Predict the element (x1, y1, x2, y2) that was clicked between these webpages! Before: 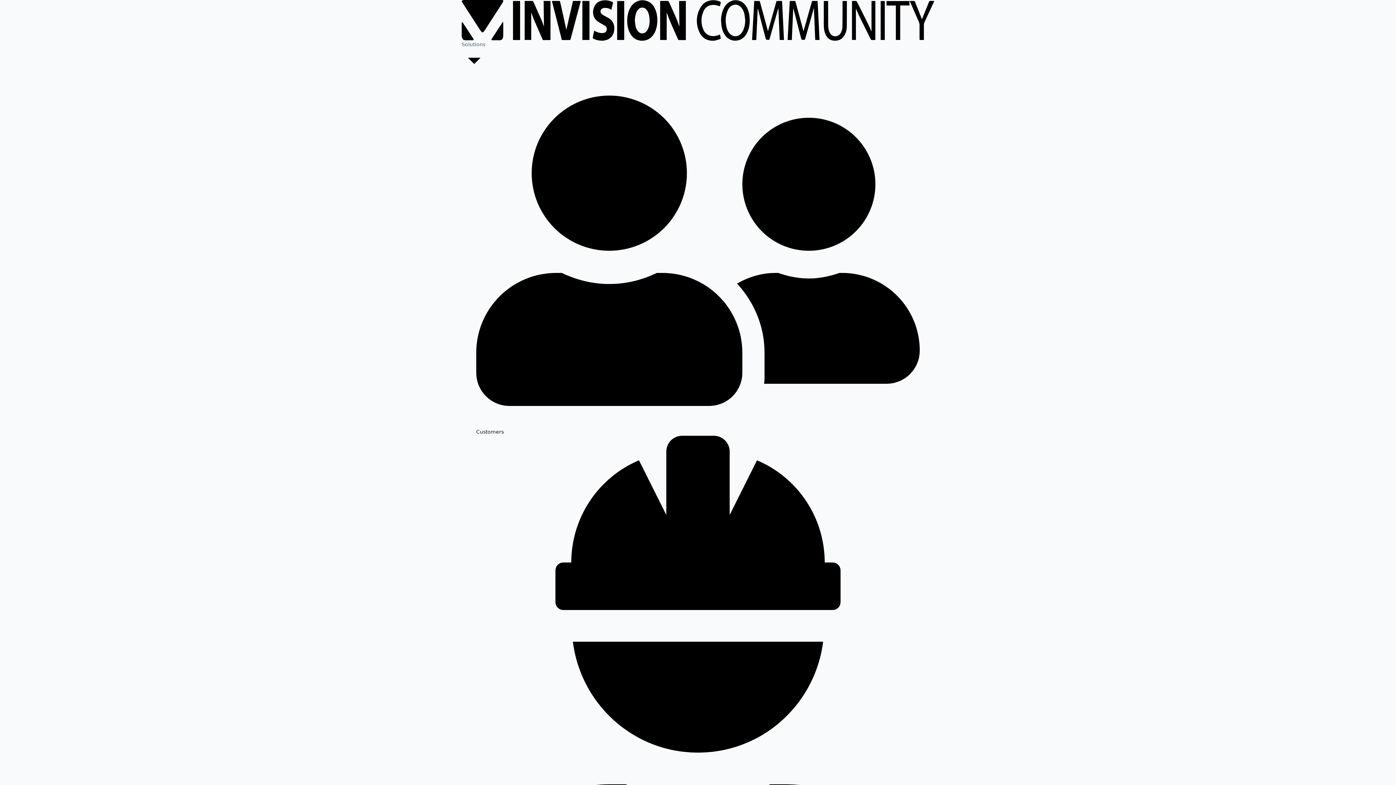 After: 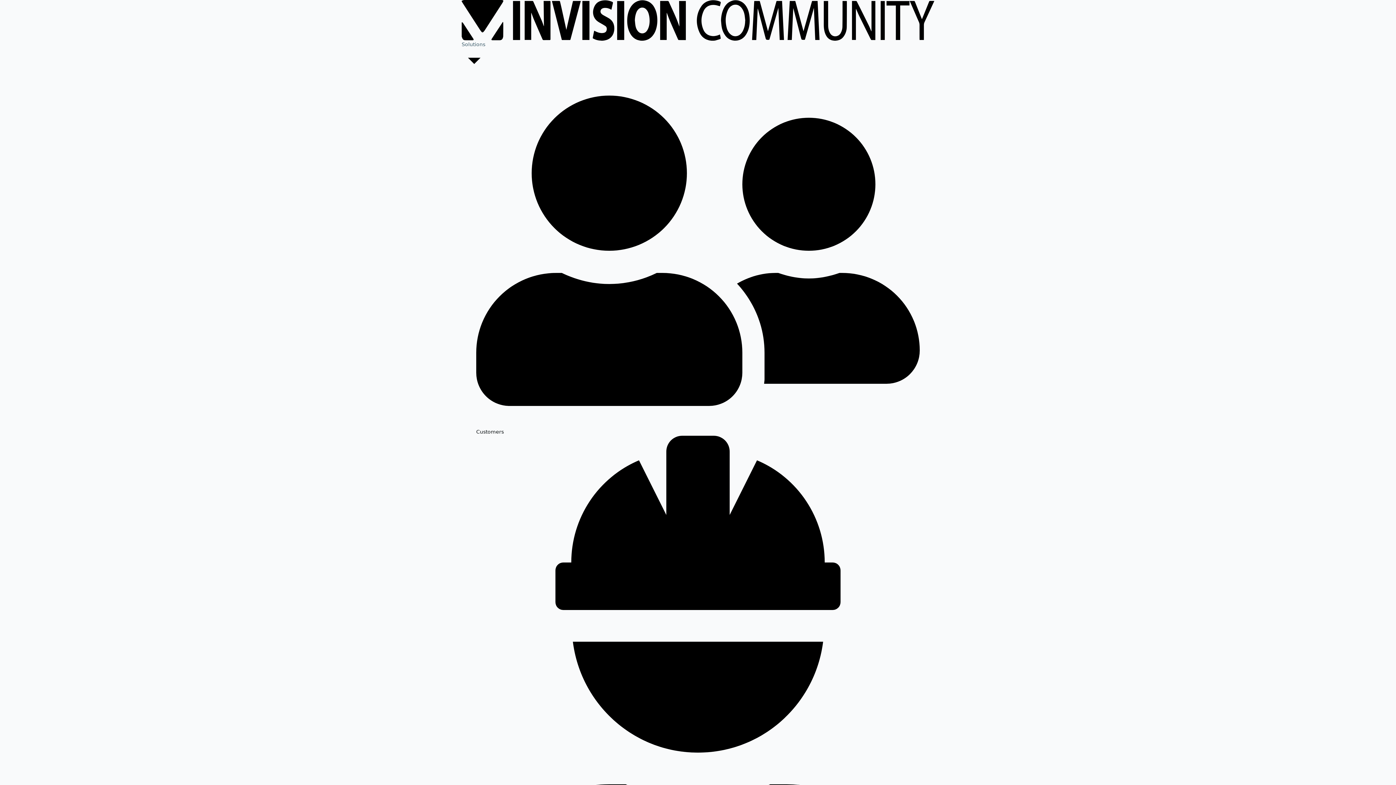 Action: bbox: (476, 436, 920, 950) label: Employees